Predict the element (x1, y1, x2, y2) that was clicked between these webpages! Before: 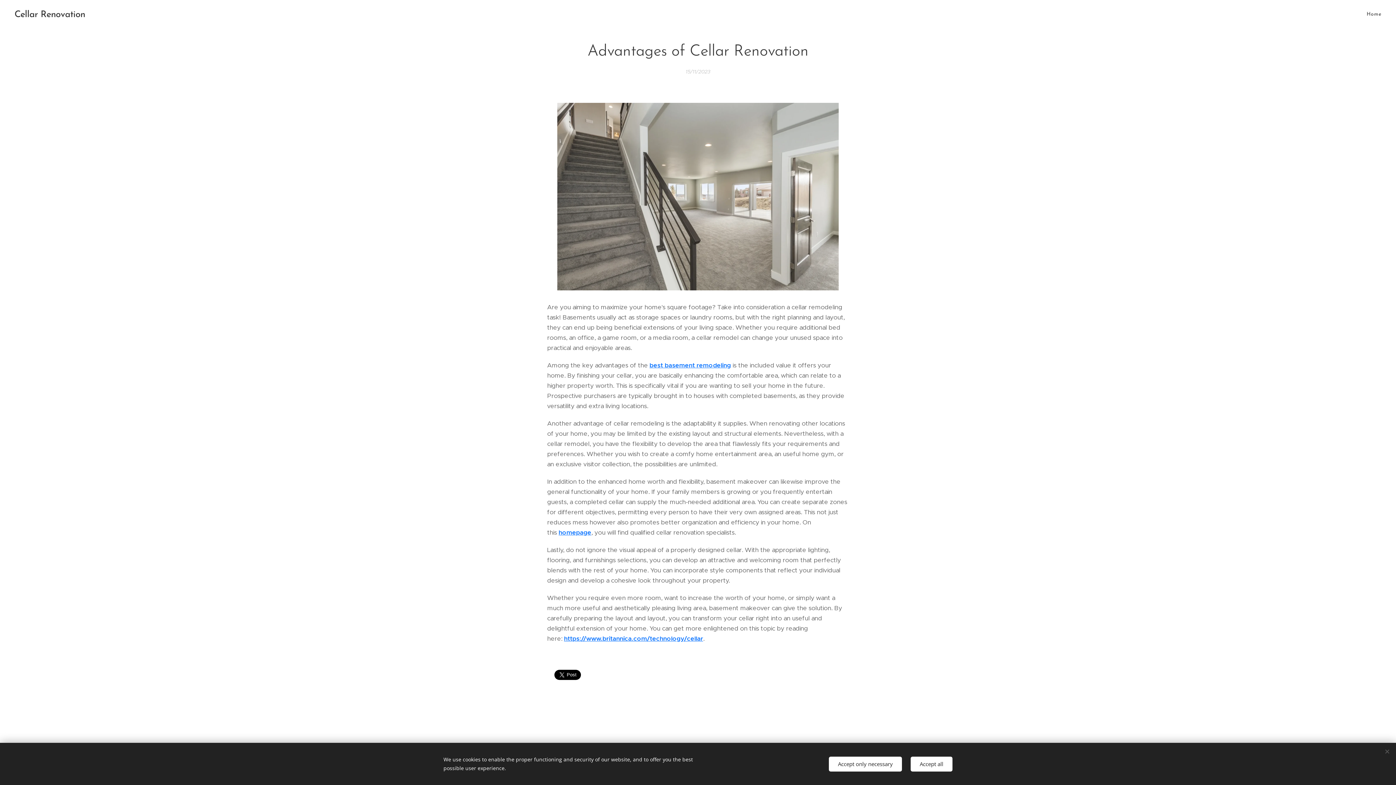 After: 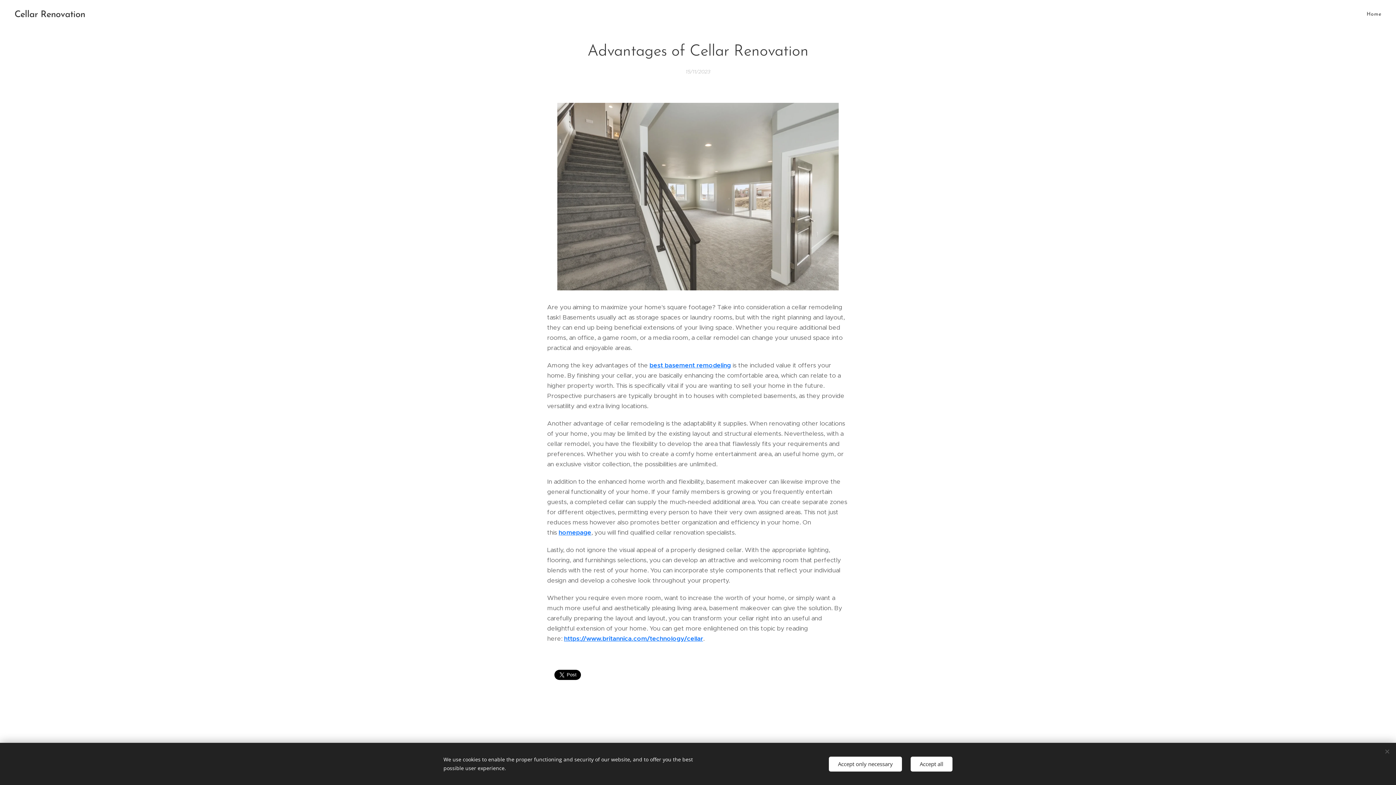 Action: label: best basement remodeling bbox: (649, 361, 731, 369)